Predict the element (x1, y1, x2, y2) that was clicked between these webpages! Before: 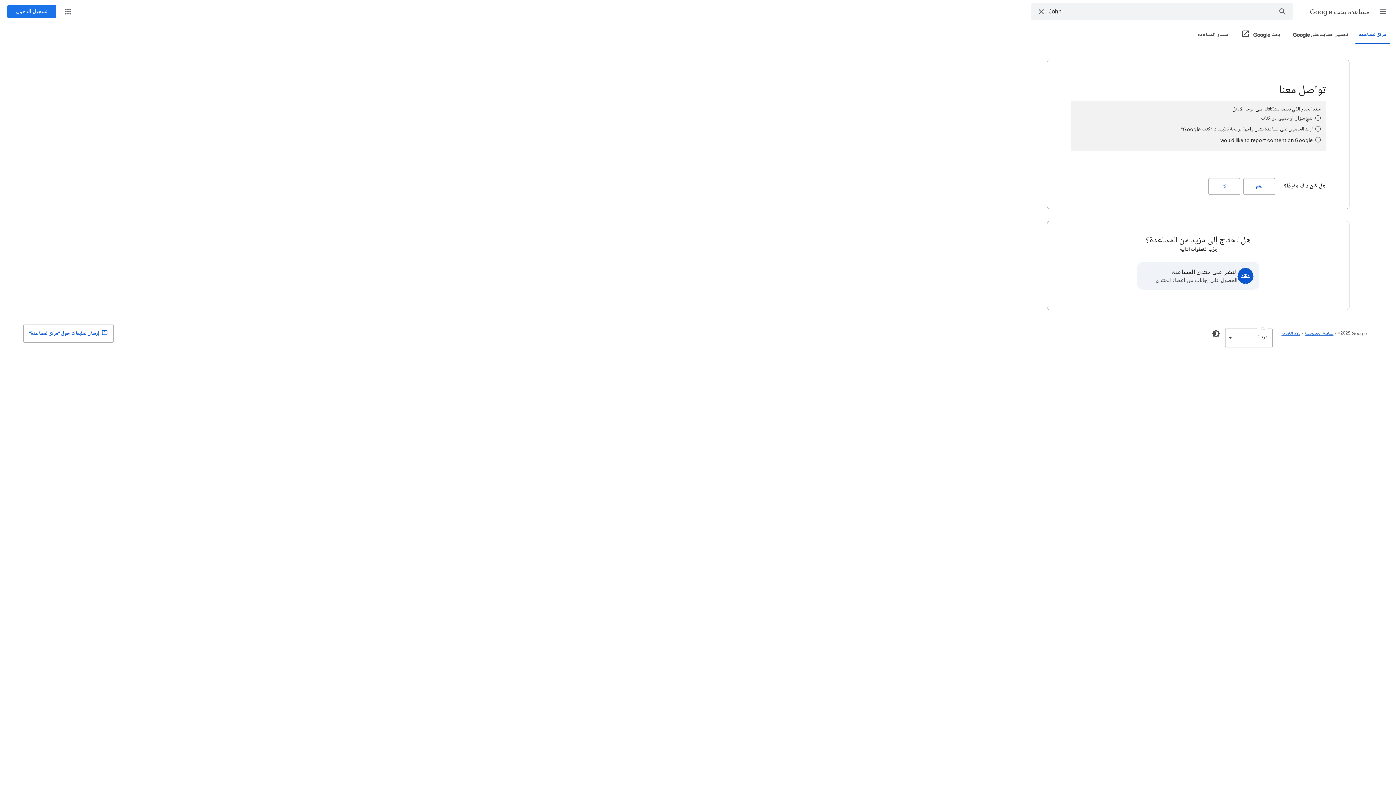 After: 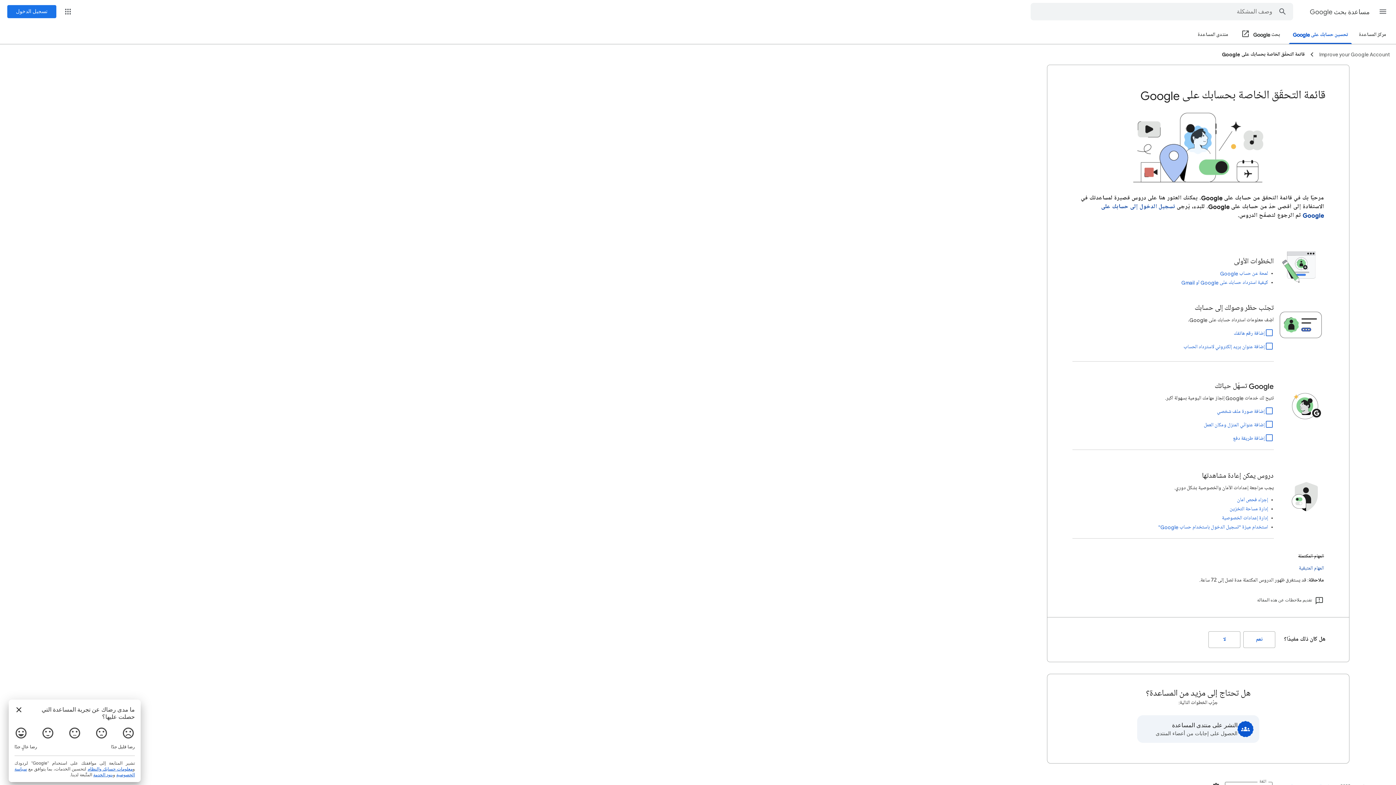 Action: label: تحسين حسابك على Google bbox: (1289, 26, 1352, 43)